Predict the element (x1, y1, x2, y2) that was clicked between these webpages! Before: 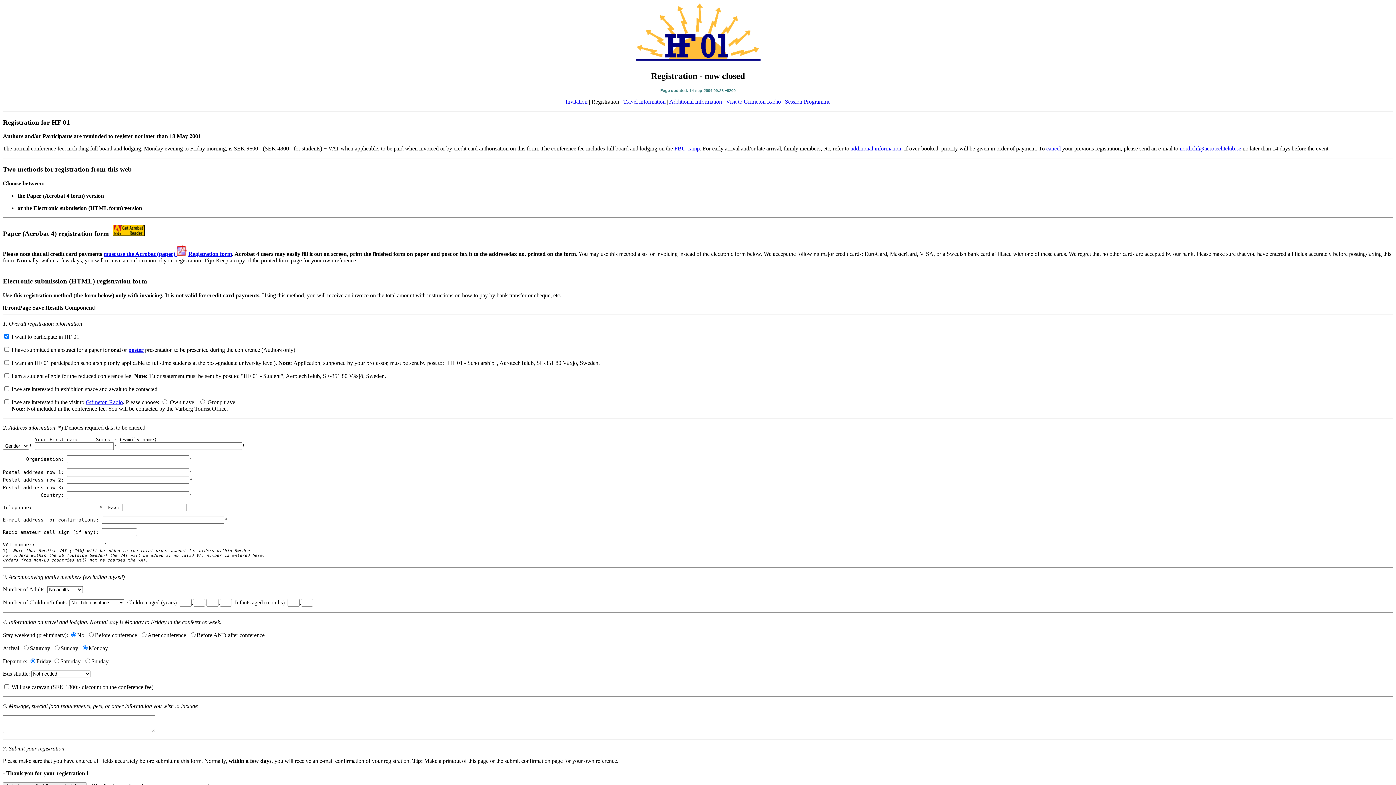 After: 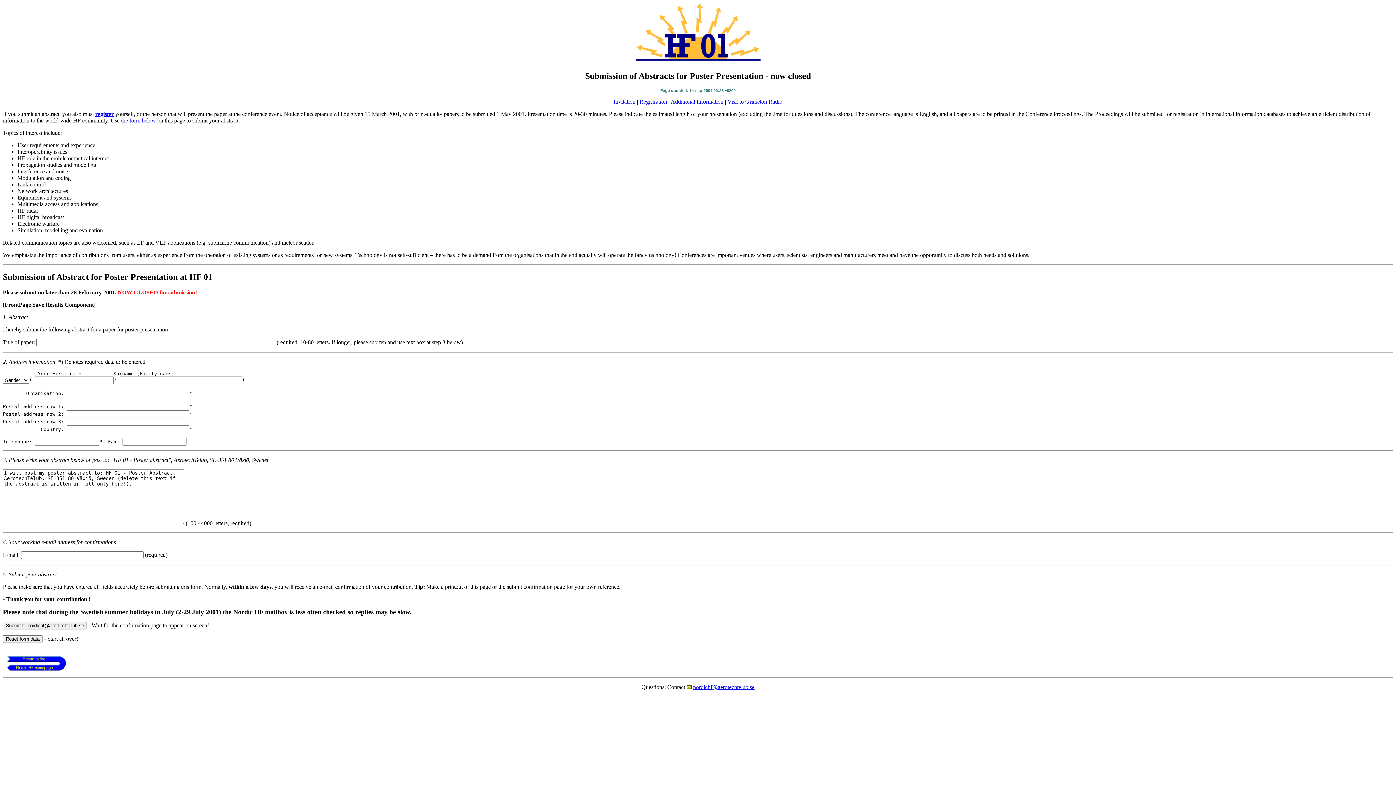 Action: label: poster bbox: (128, 346, 143, 352)